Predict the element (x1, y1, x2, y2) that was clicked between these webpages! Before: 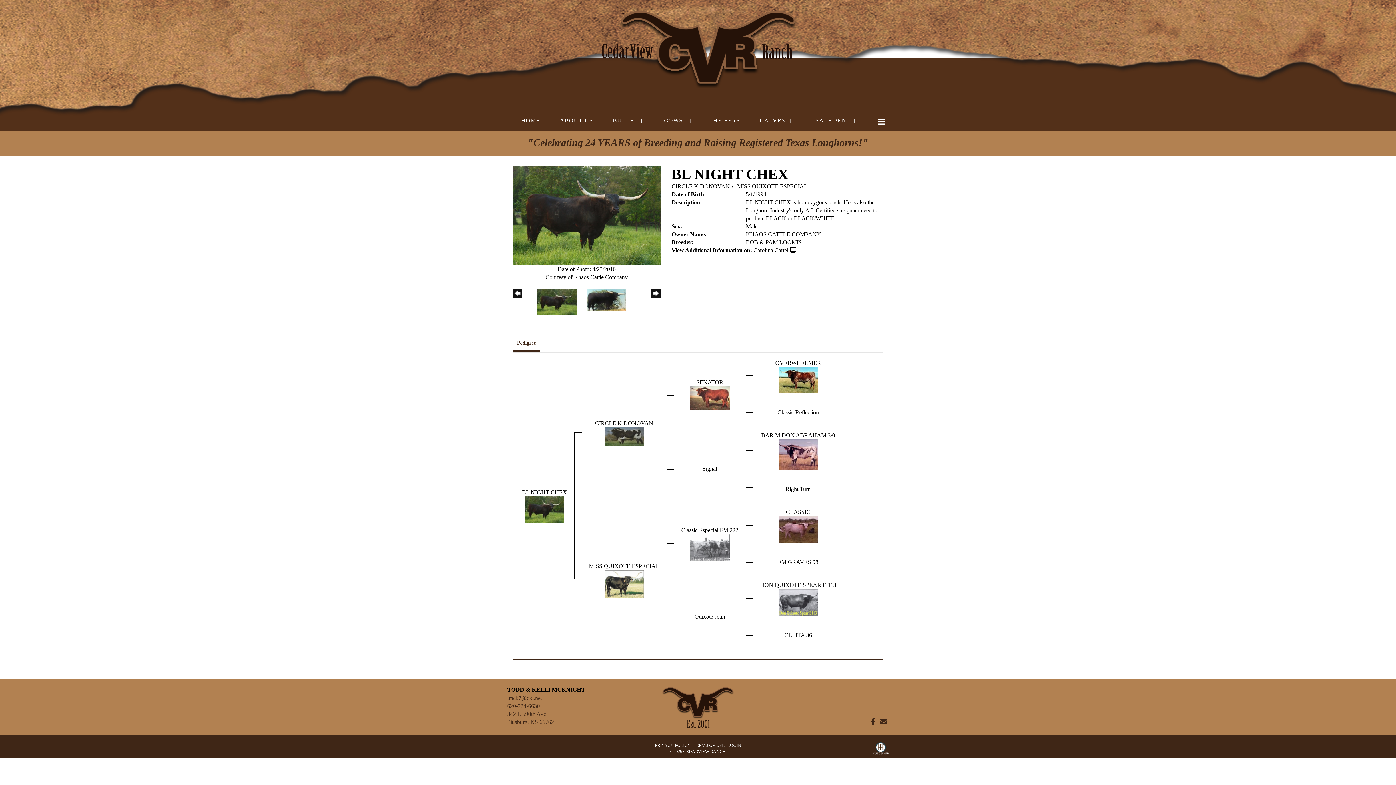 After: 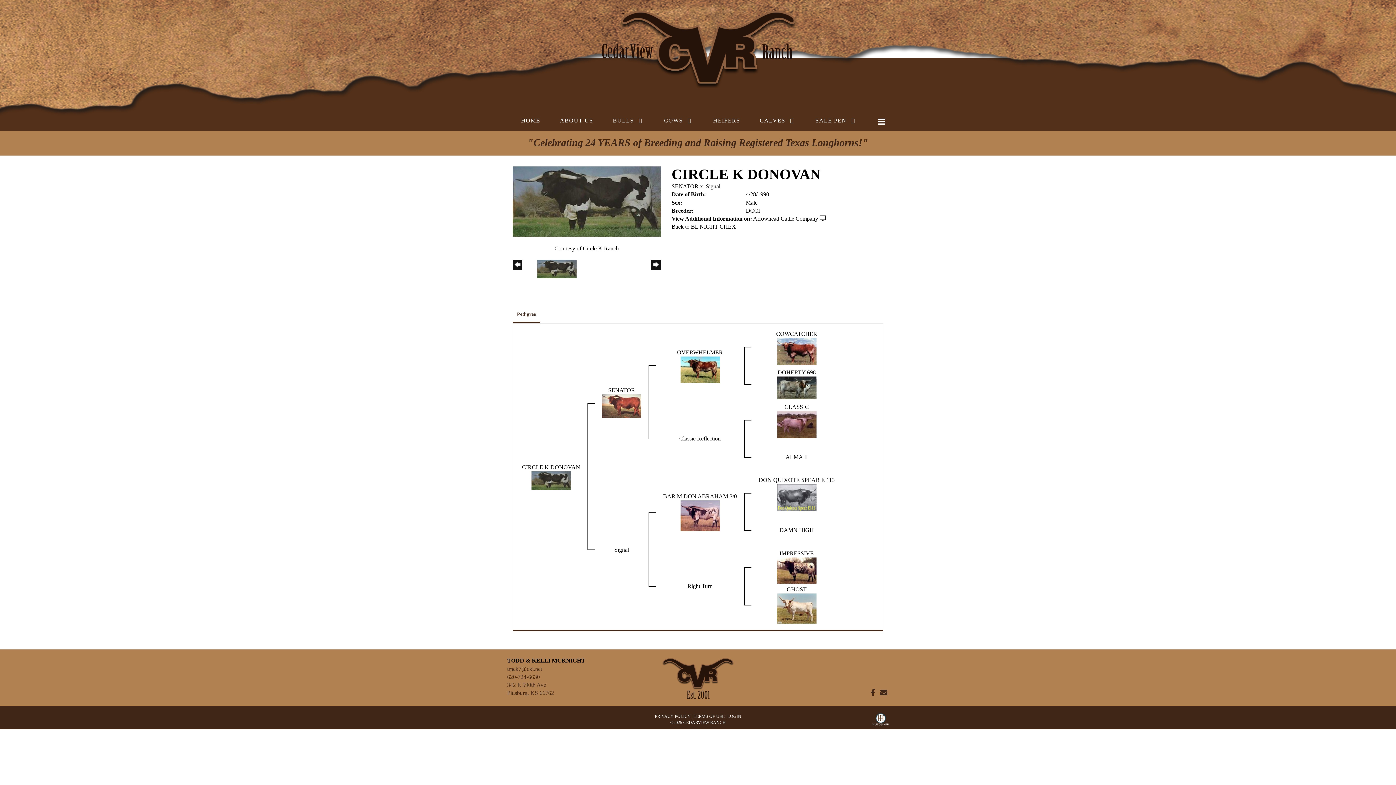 Action: bbox: (595, 420, 653, 426) label: CIRCLE K DONOVAN